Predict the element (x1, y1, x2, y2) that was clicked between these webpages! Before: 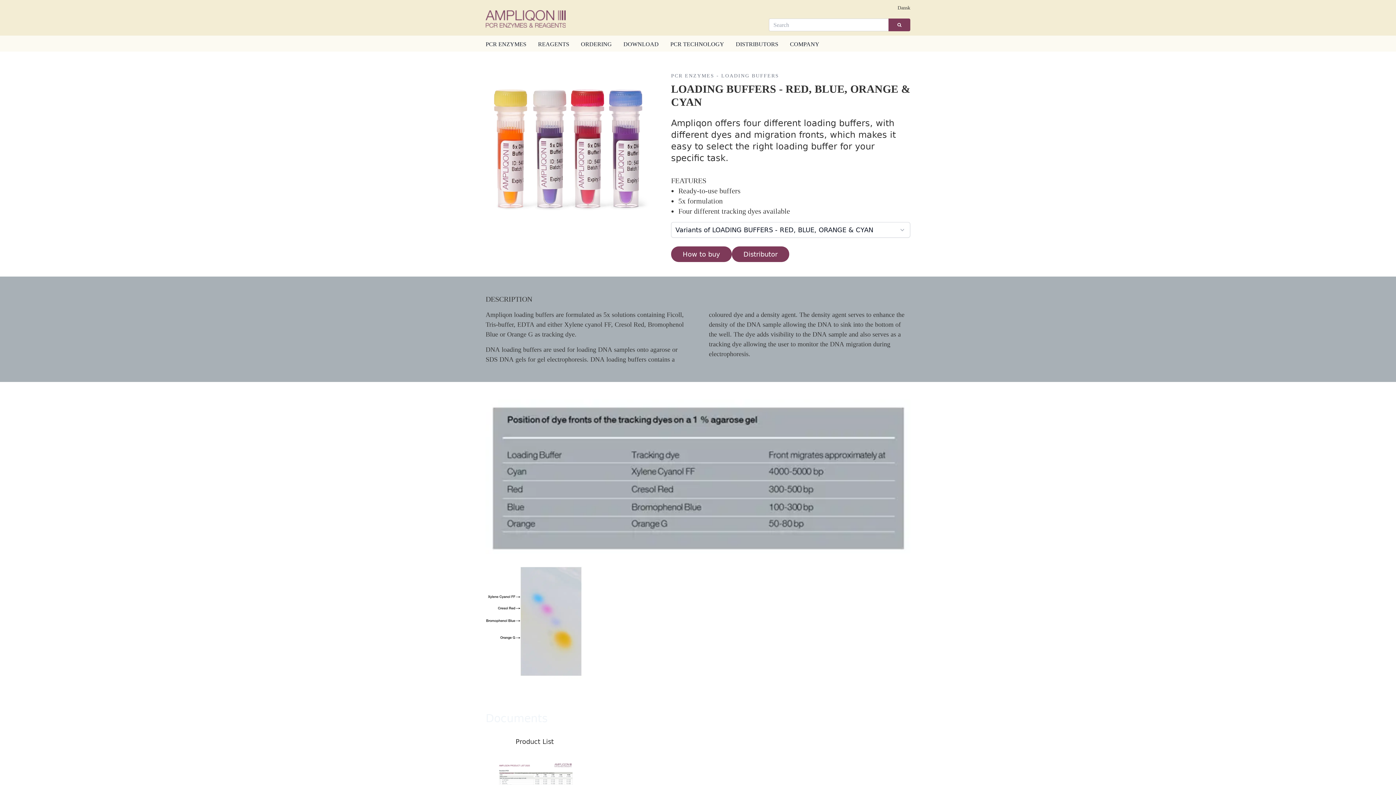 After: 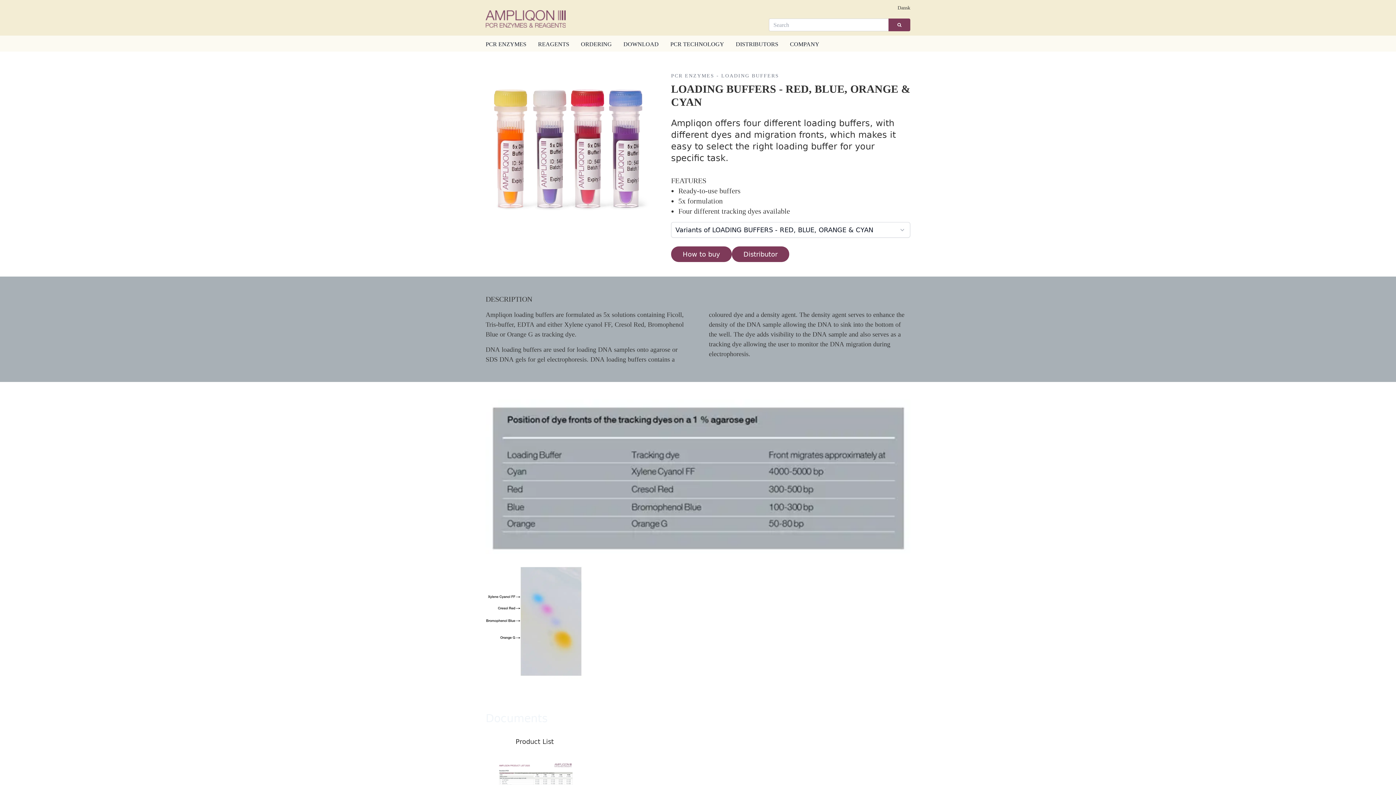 Action: bbox: (490, 737, 579, 757) label: Product List